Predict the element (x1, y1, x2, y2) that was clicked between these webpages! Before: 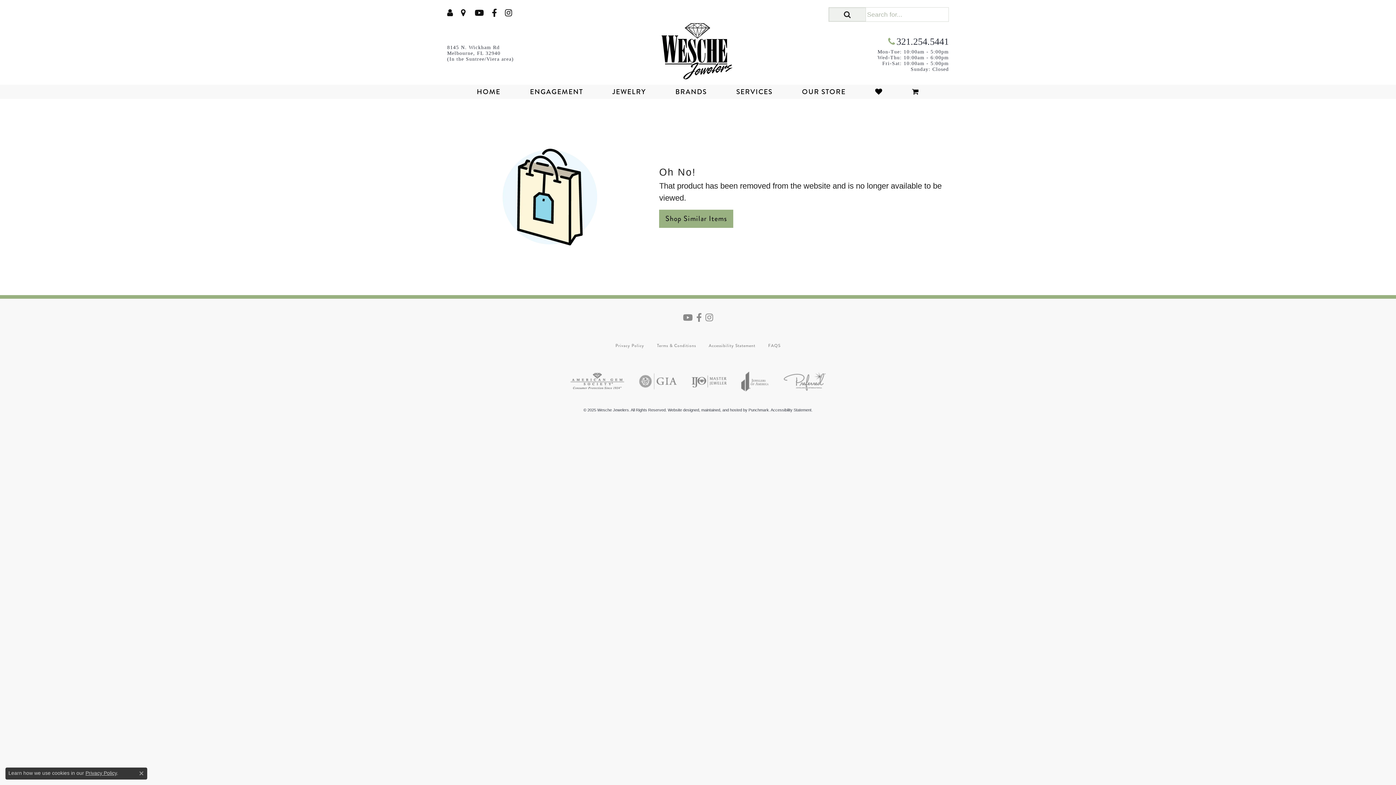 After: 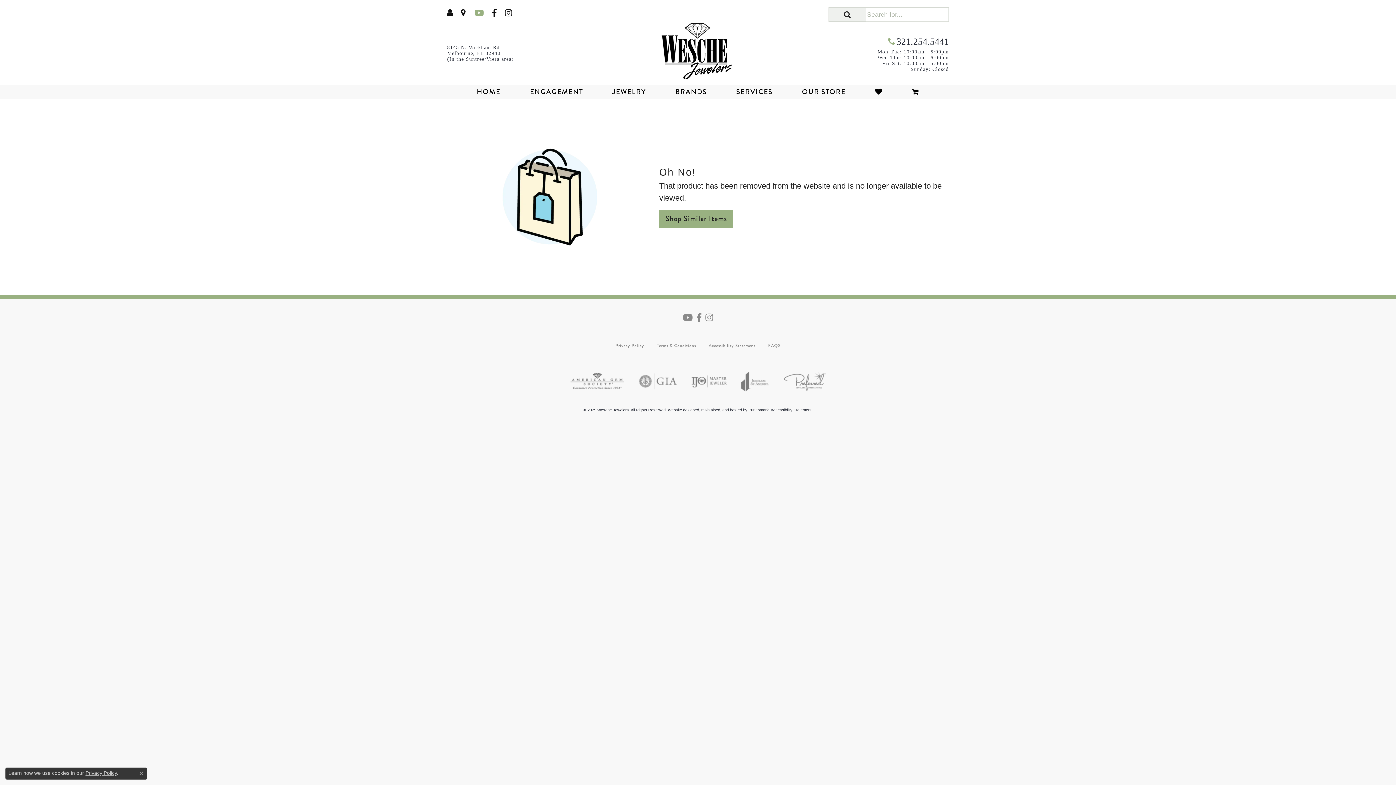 Action: label: Follow us on YouTube bbox: (474, 6, 484, 19)